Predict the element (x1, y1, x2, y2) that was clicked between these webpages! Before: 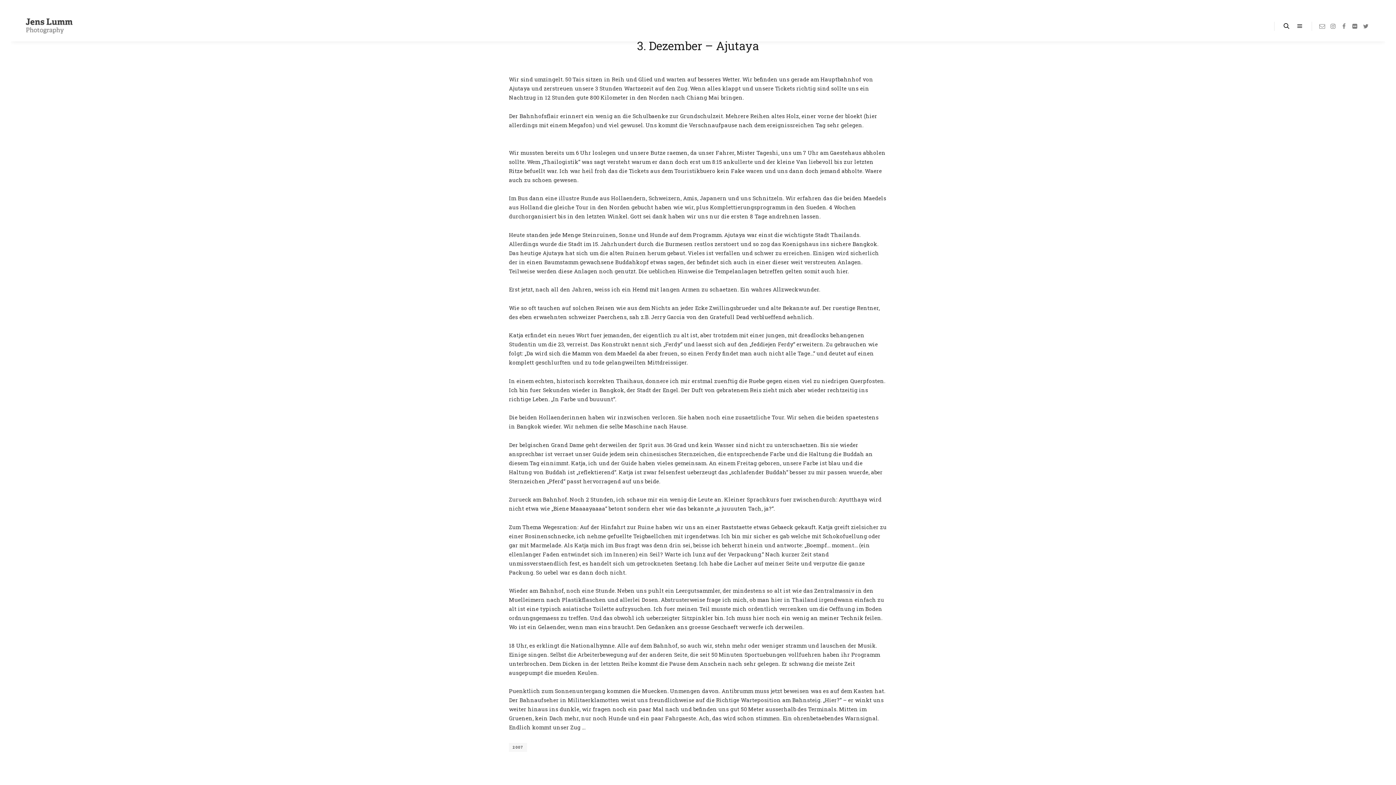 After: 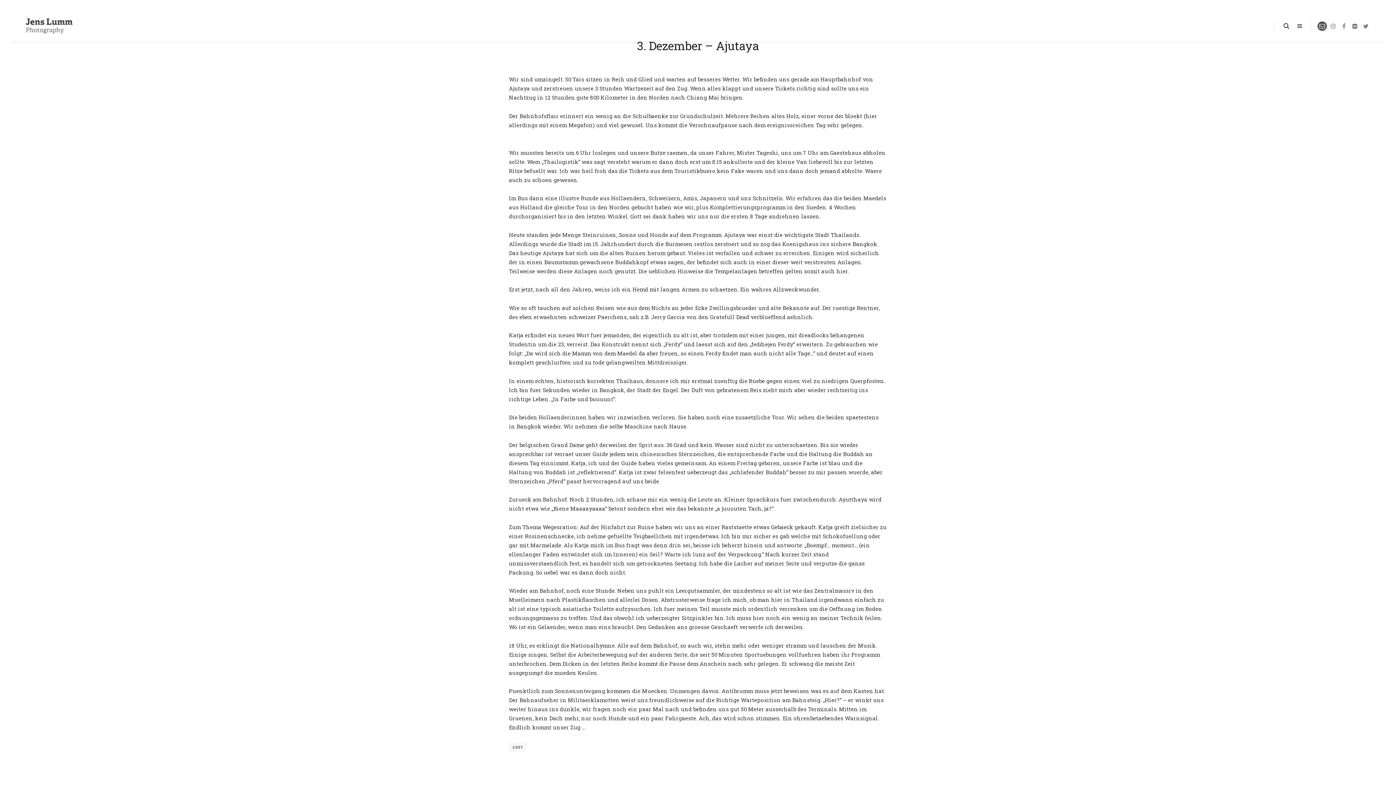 Action: bbox: (1317, 21, 1327, 30)